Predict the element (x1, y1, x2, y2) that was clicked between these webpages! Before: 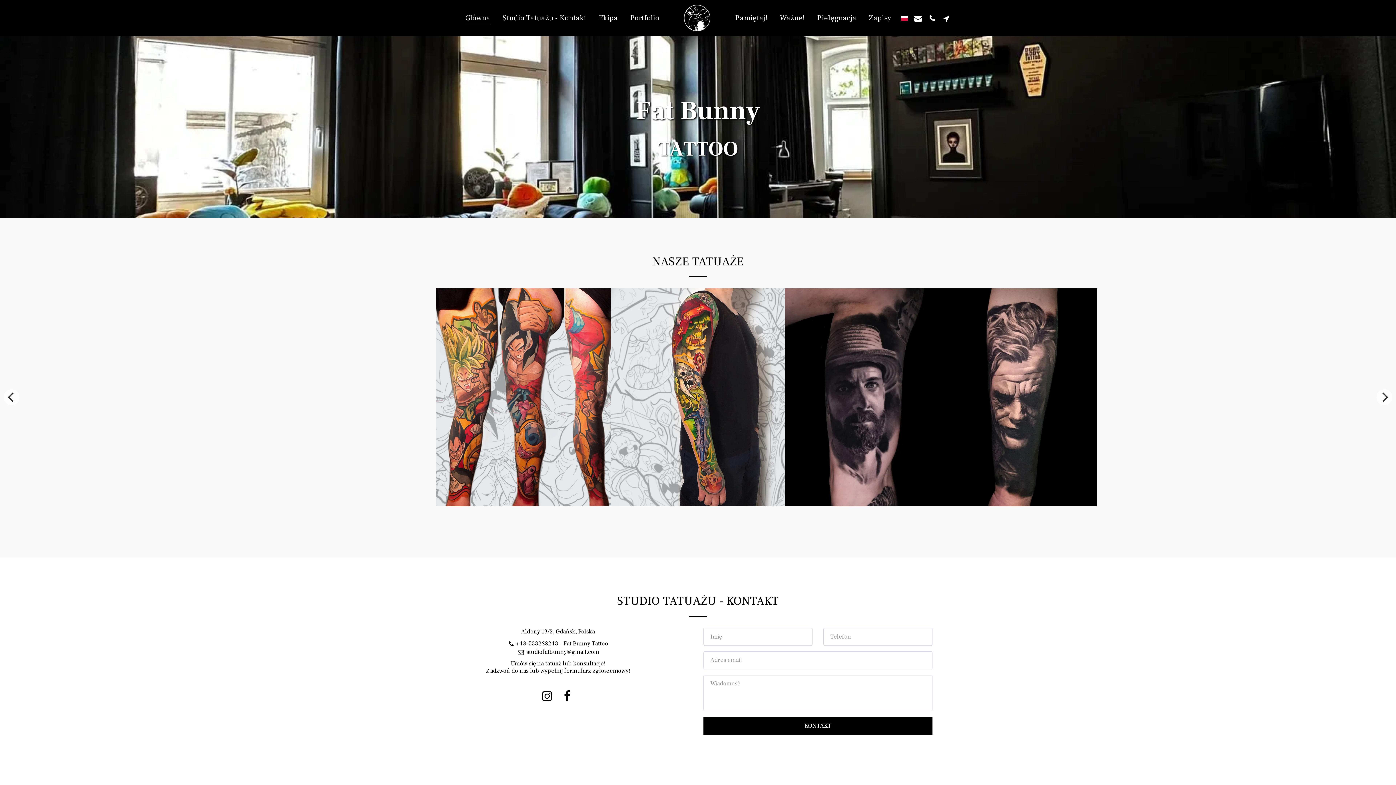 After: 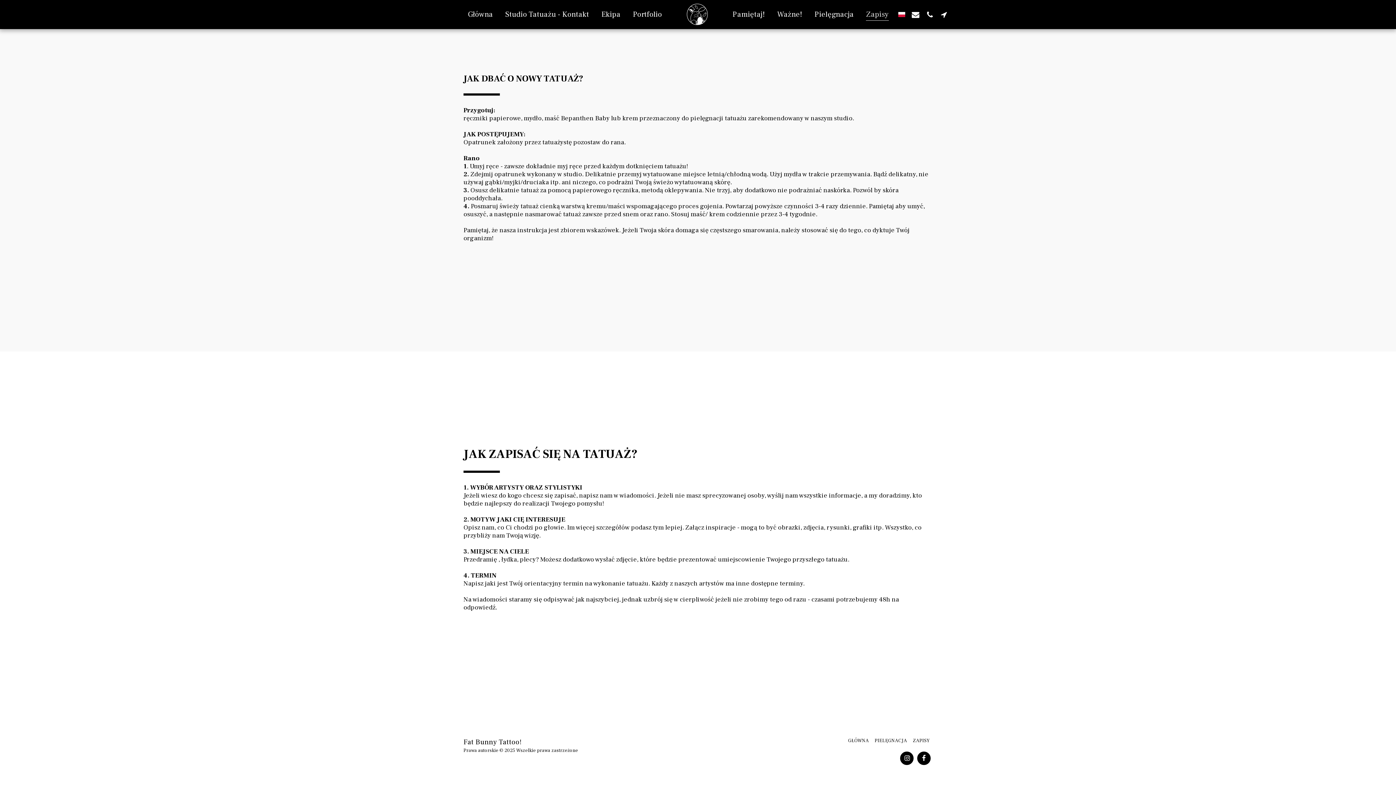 Action: label: Zapisy bbox: (863, 10, 897, 26)